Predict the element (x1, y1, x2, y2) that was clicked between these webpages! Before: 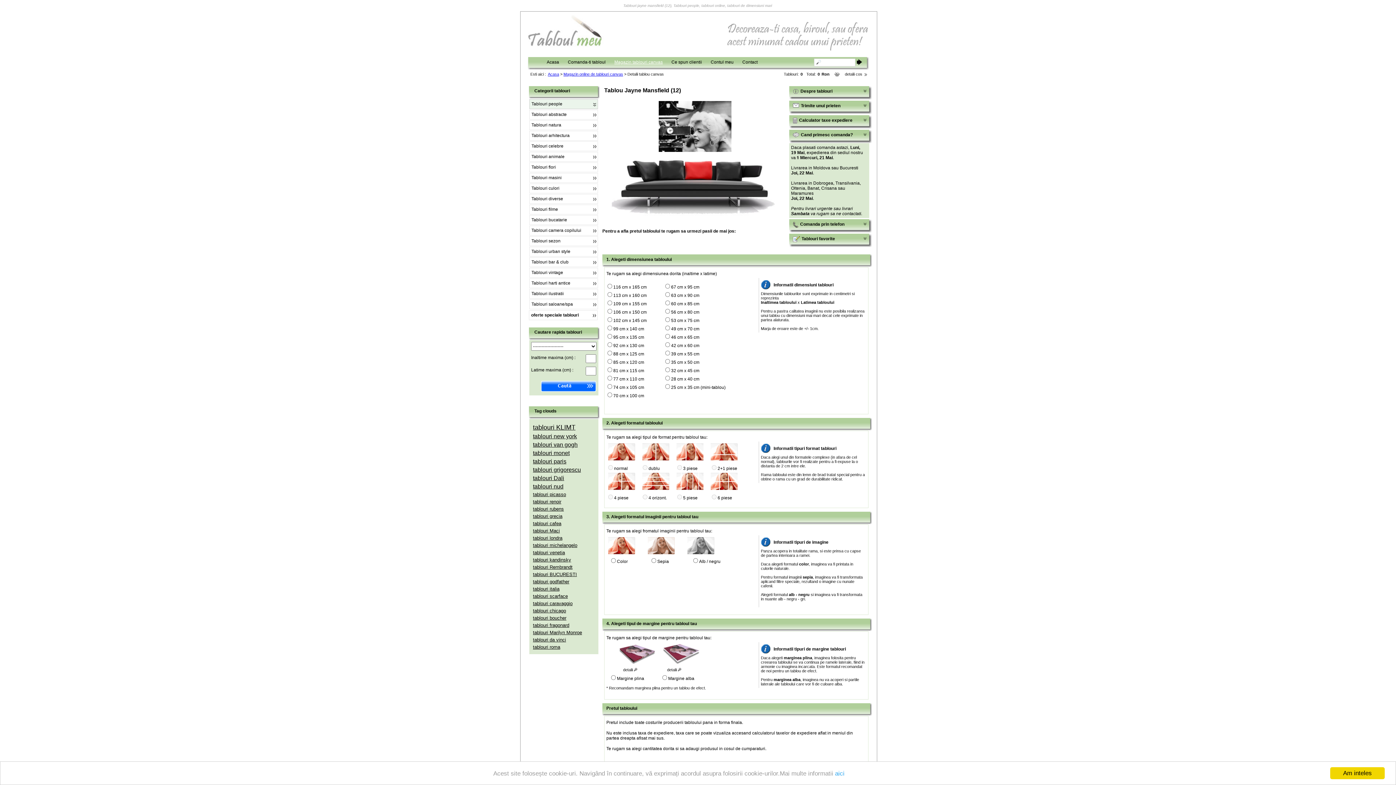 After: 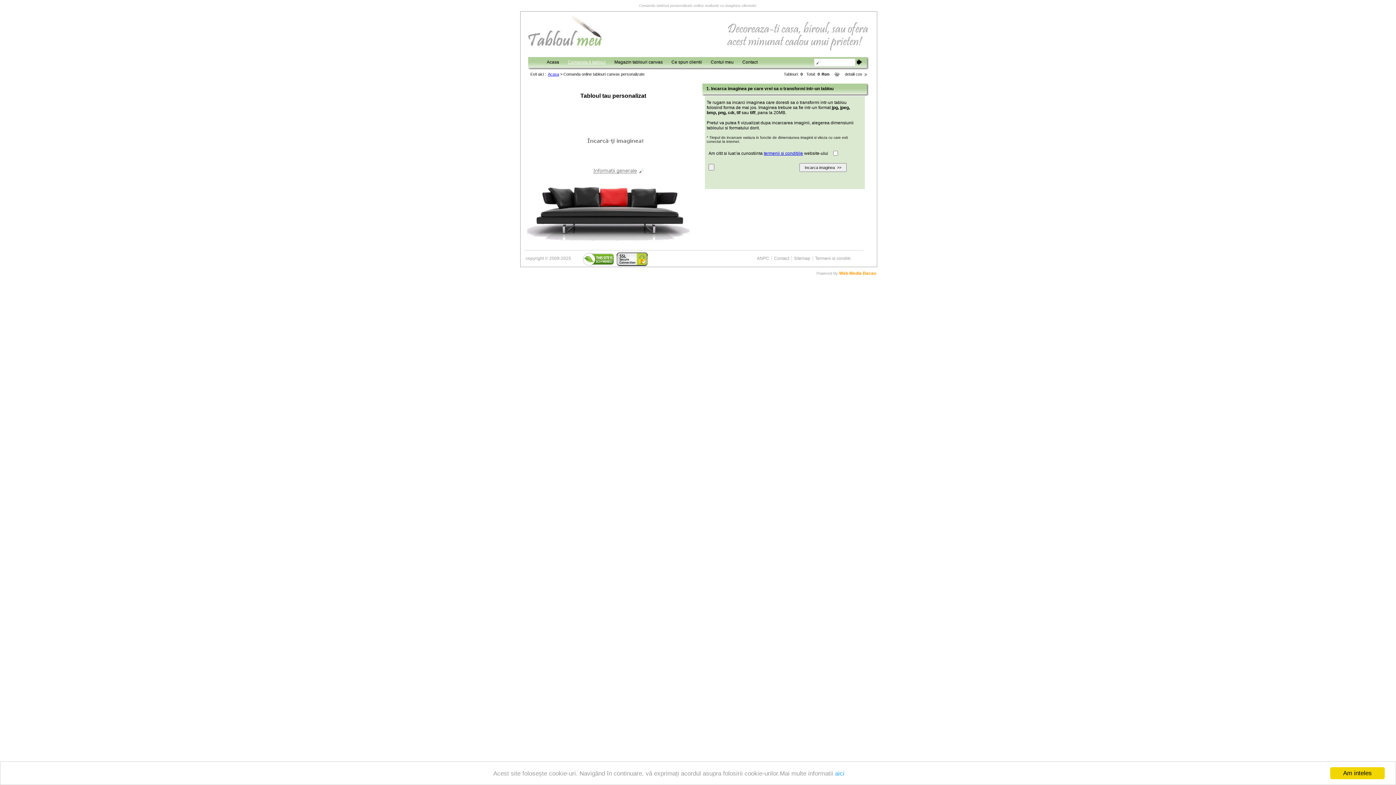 Action: label: Comanda-ti tabloul bbox: (563, 59, 610, 64)